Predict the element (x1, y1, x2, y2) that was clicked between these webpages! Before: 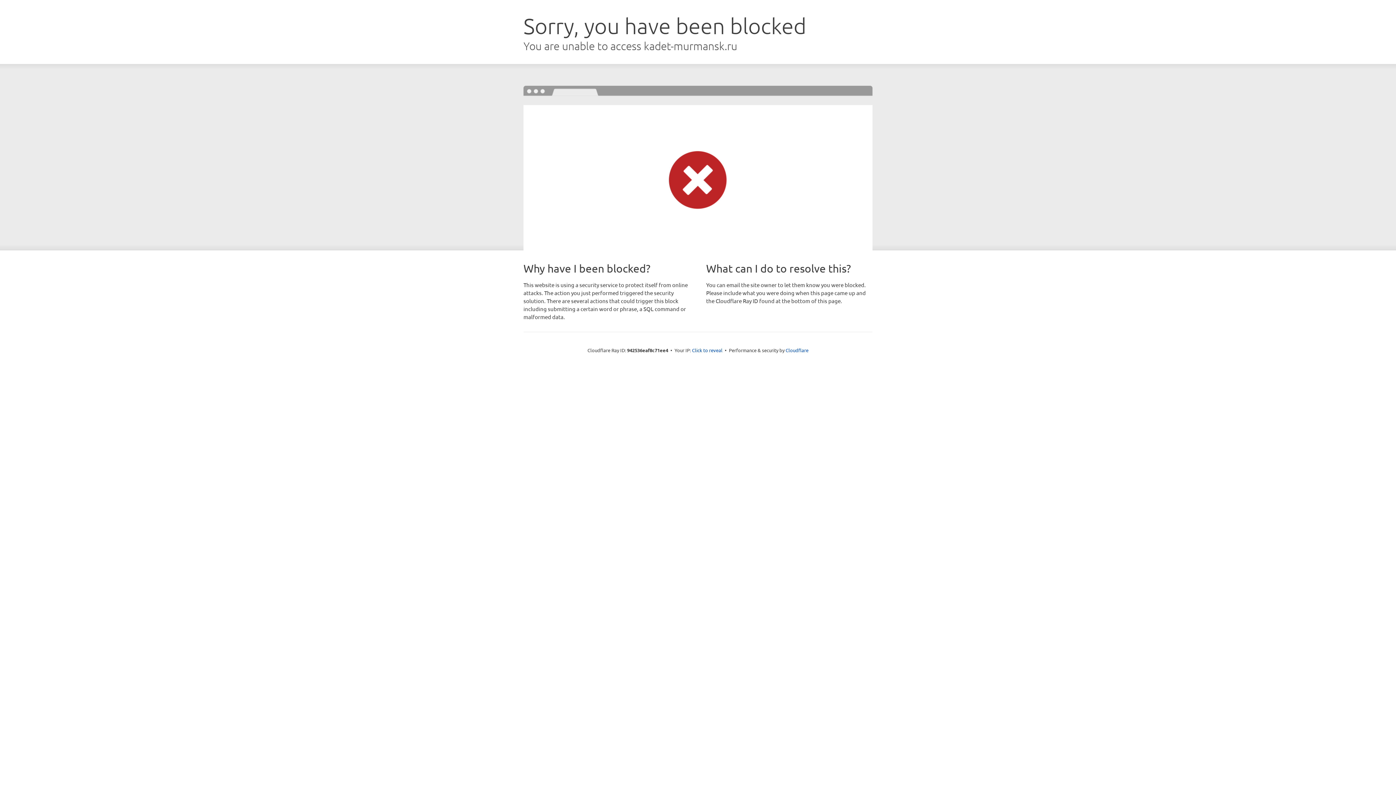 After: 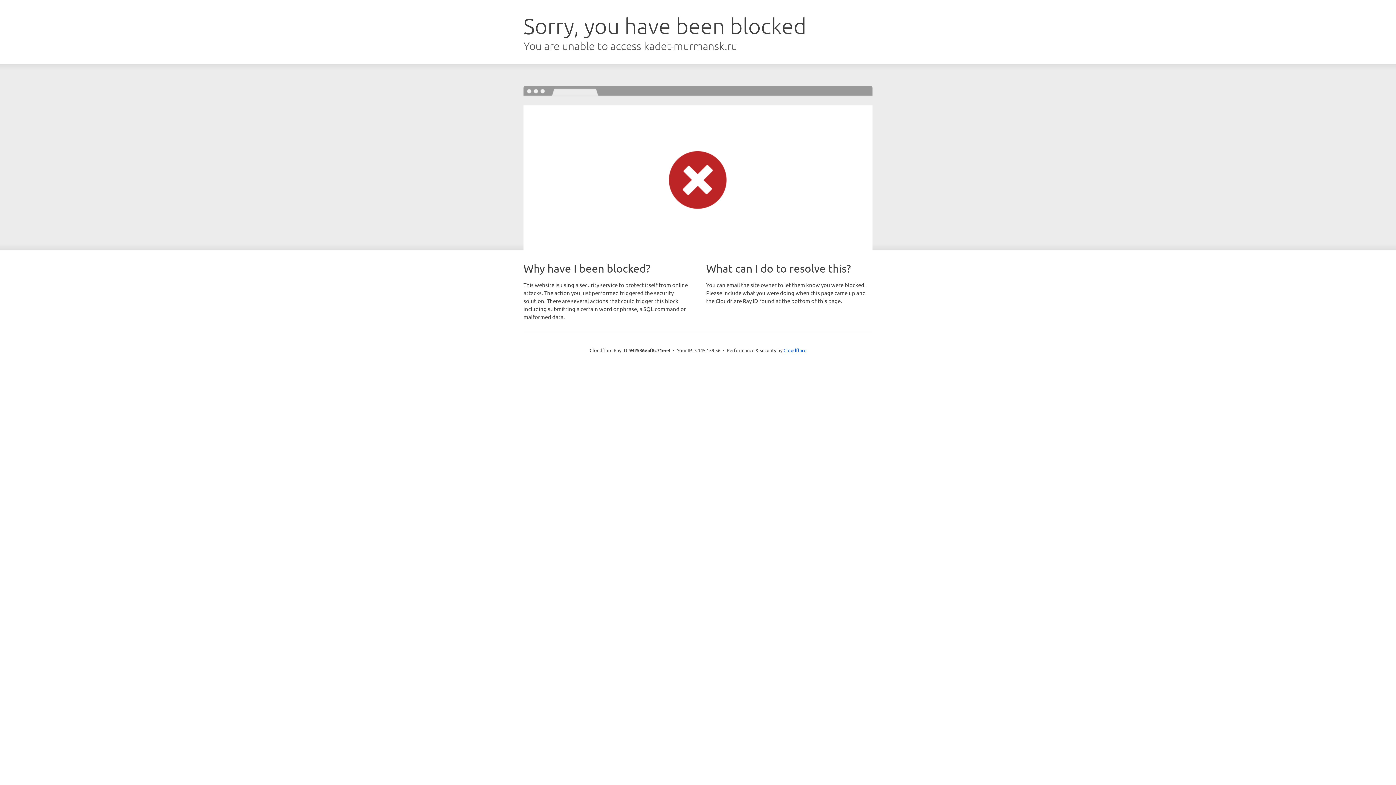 Action: bbox: (692, 346, 722, 353) label: Click to reveal